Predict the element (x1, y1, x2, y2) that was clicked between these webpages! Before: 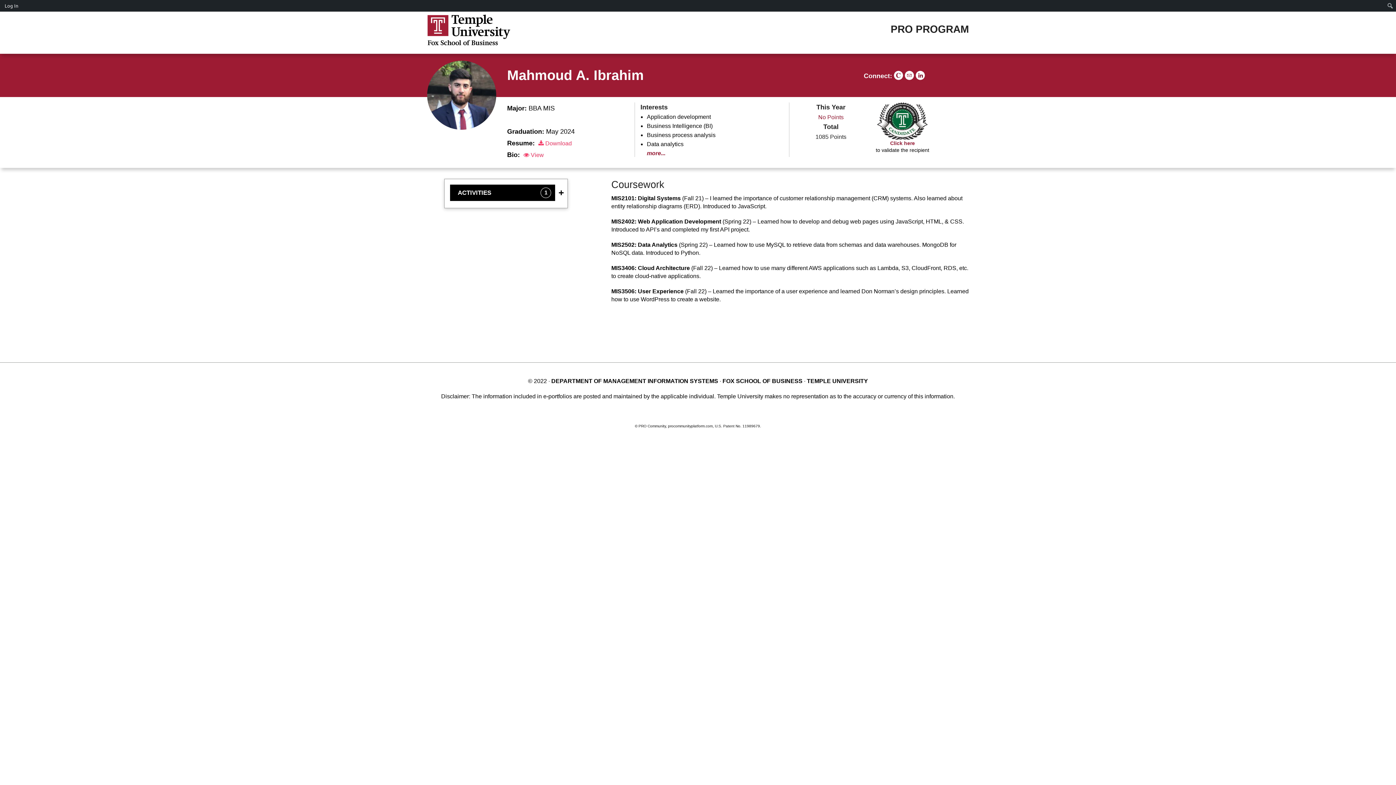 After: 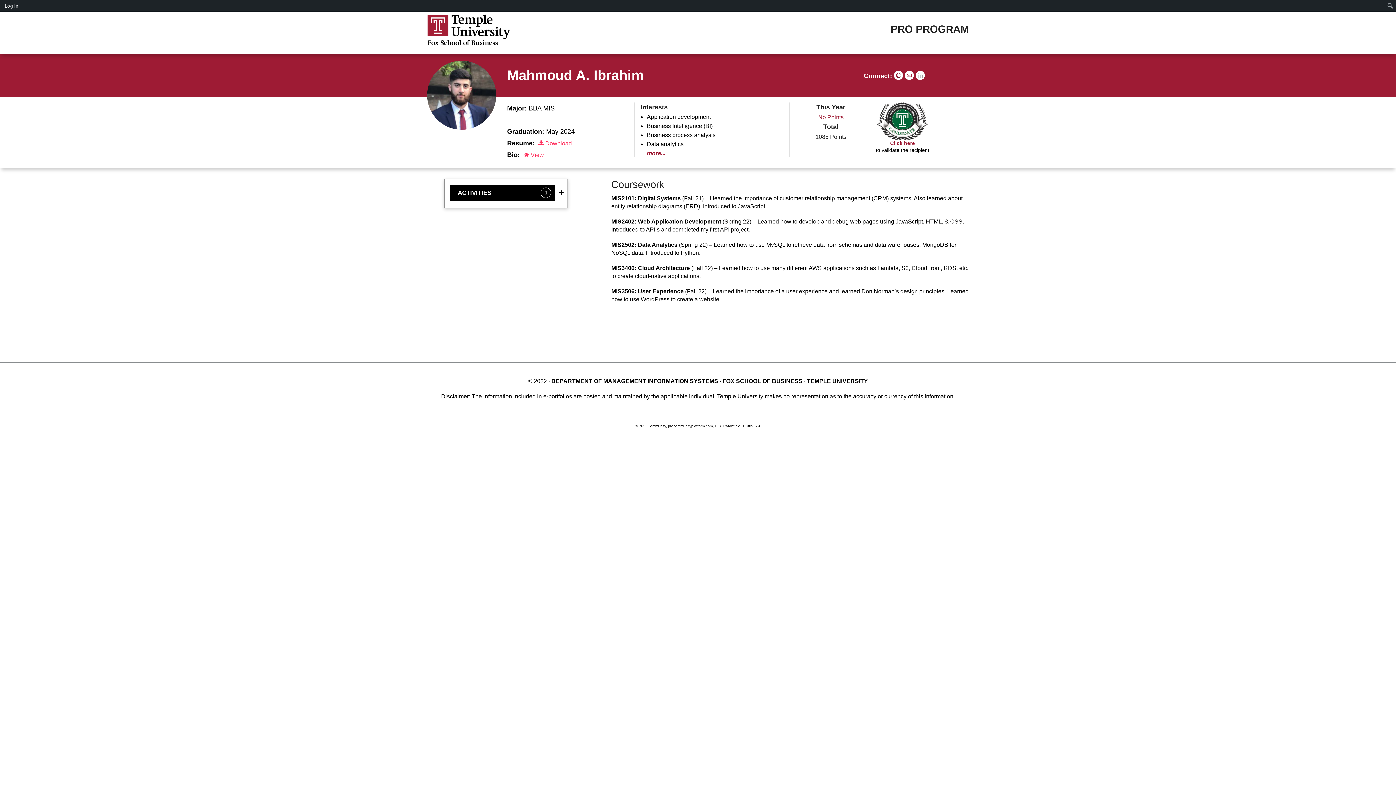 Action: bbox: (916, 72, 926, 79)